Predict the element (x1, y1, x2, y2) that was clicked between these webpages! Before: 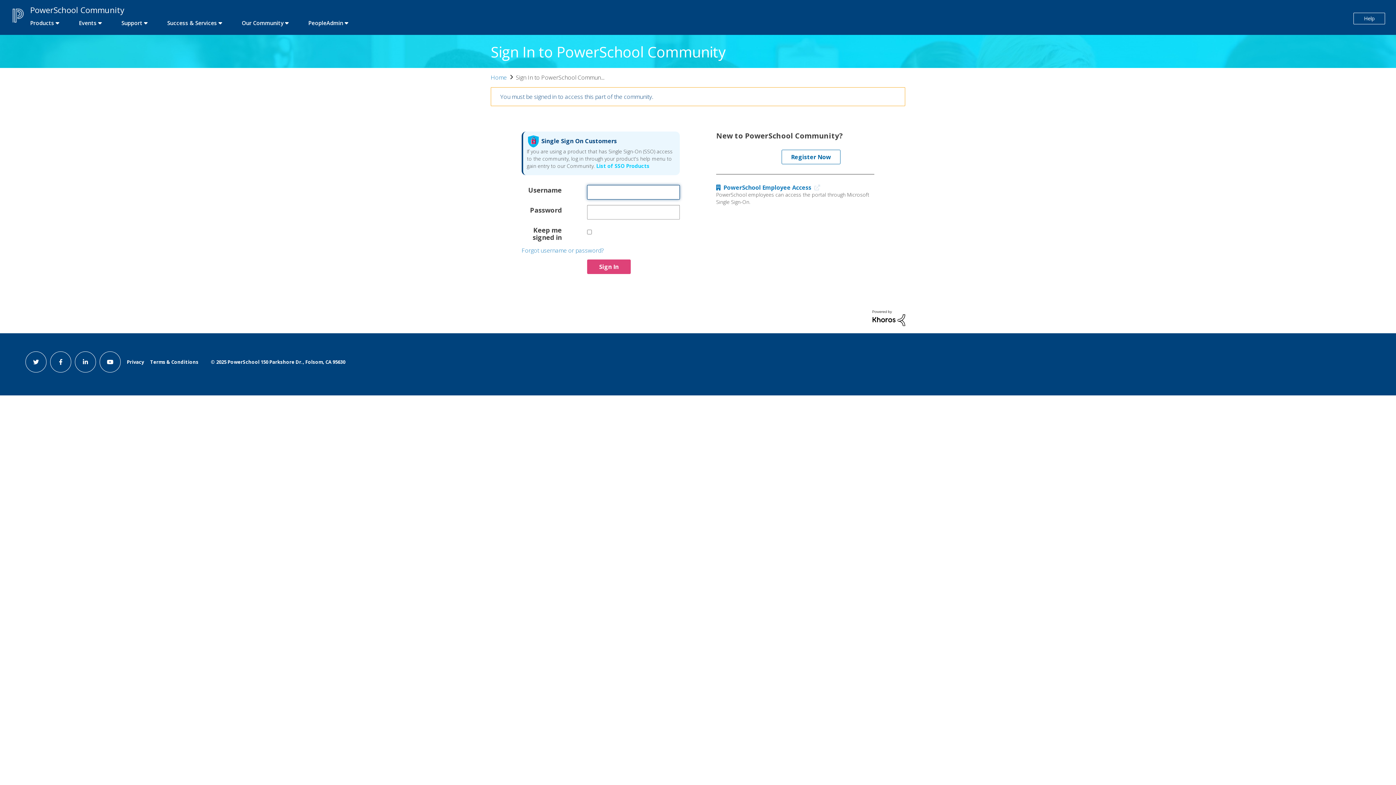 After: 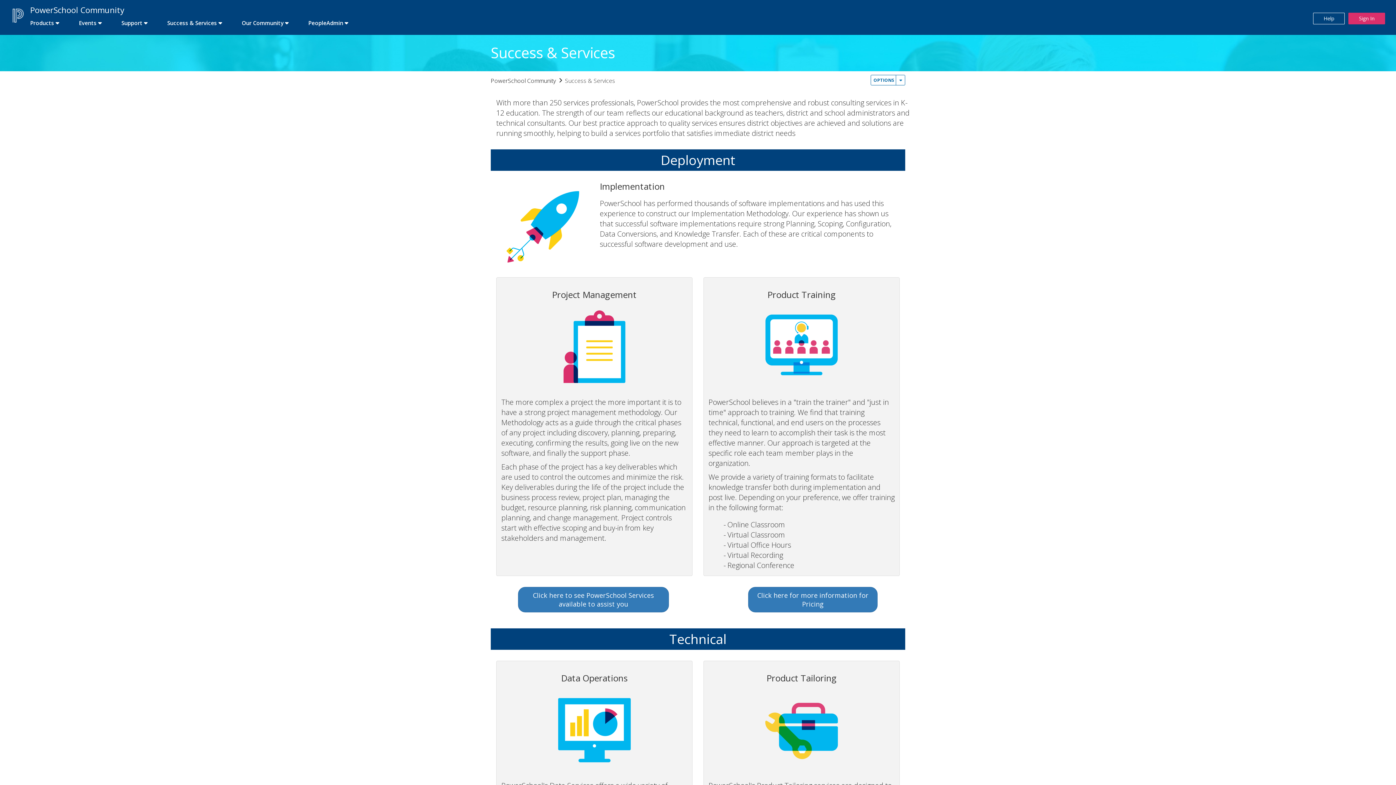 Action: label: first link bbox: (158, 16, 231, 29)